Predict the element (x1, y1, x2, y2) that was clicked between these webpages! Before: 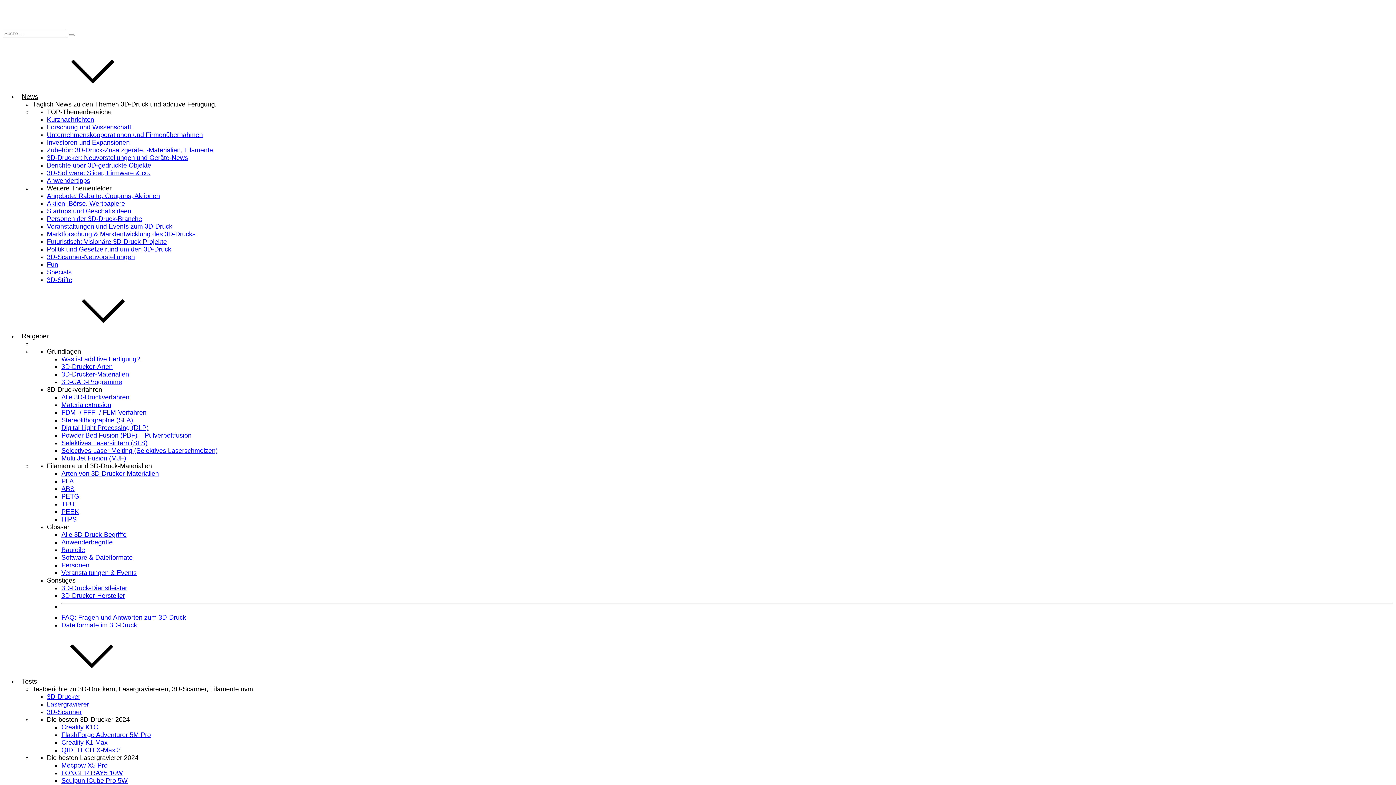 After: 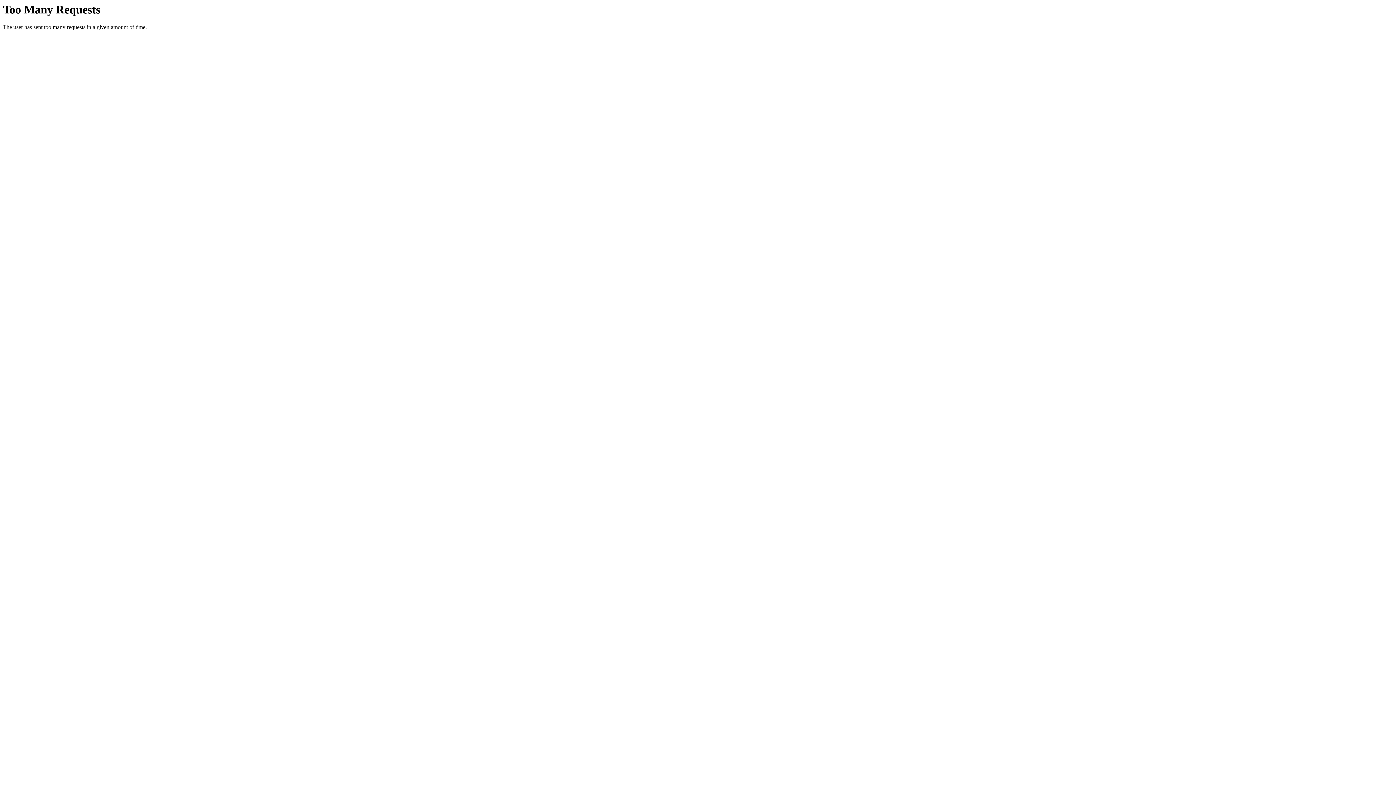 Action: label: Software & Dateiformate bbox: (61, 554, 132, 561)